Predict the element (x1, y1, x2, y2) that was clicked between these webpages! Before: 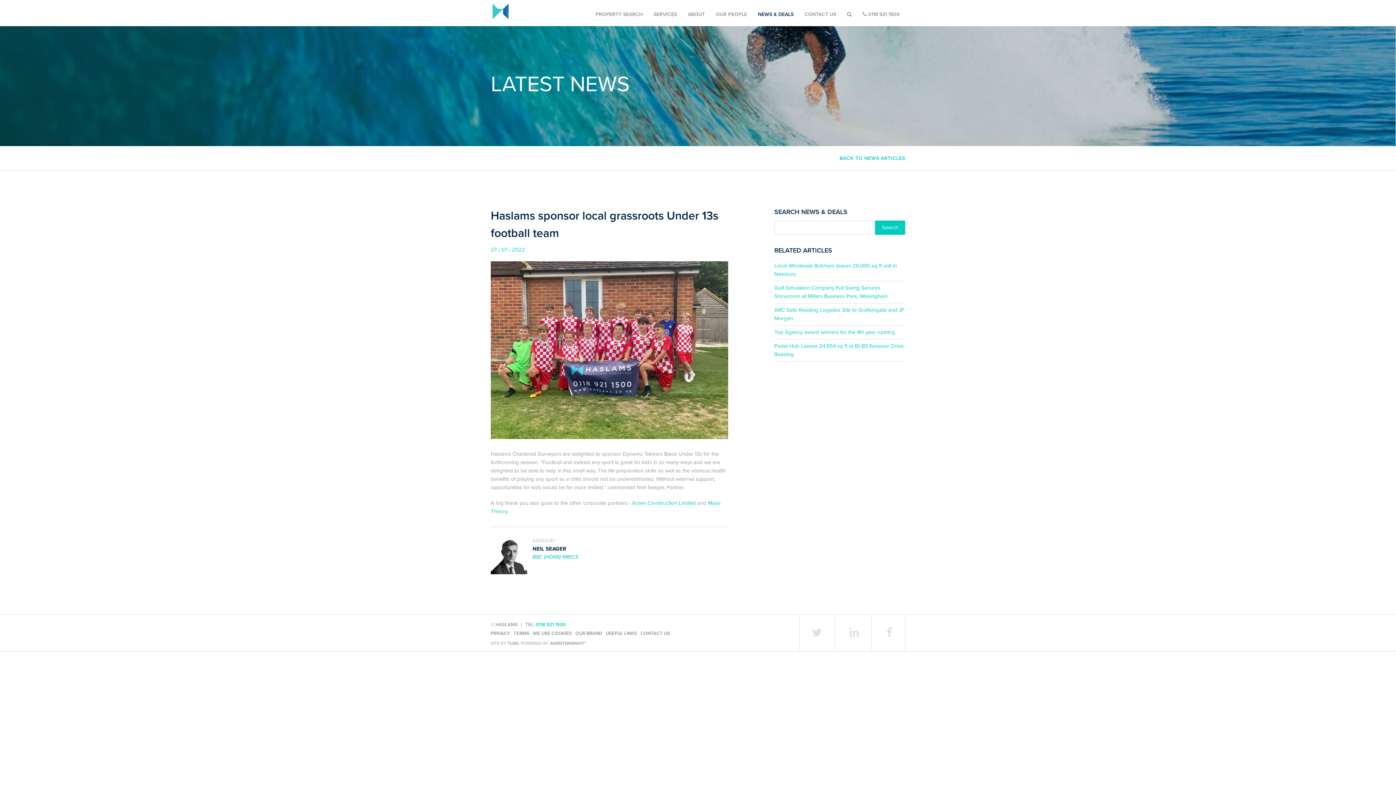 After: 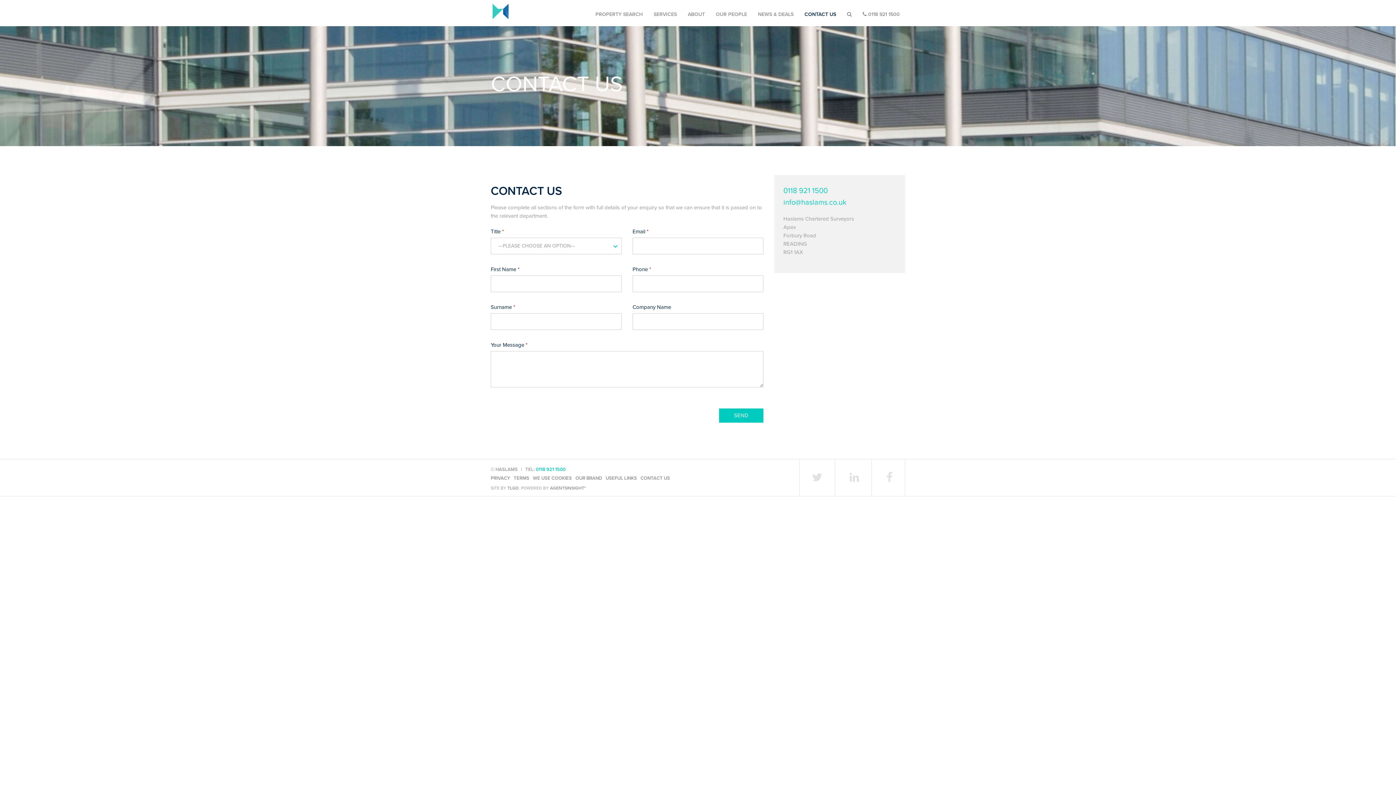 Action: label: CONTACT US bbox: (640, 631, 670, 636)